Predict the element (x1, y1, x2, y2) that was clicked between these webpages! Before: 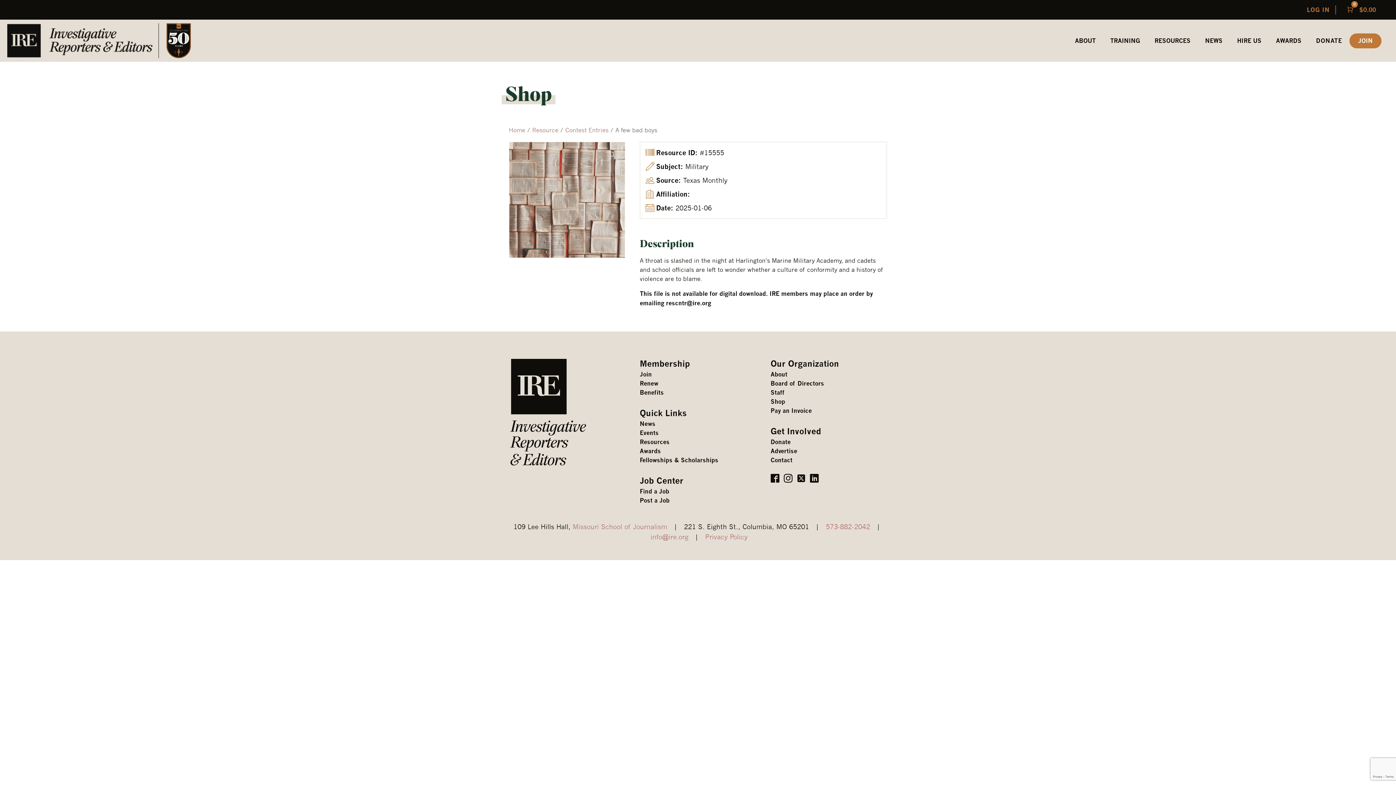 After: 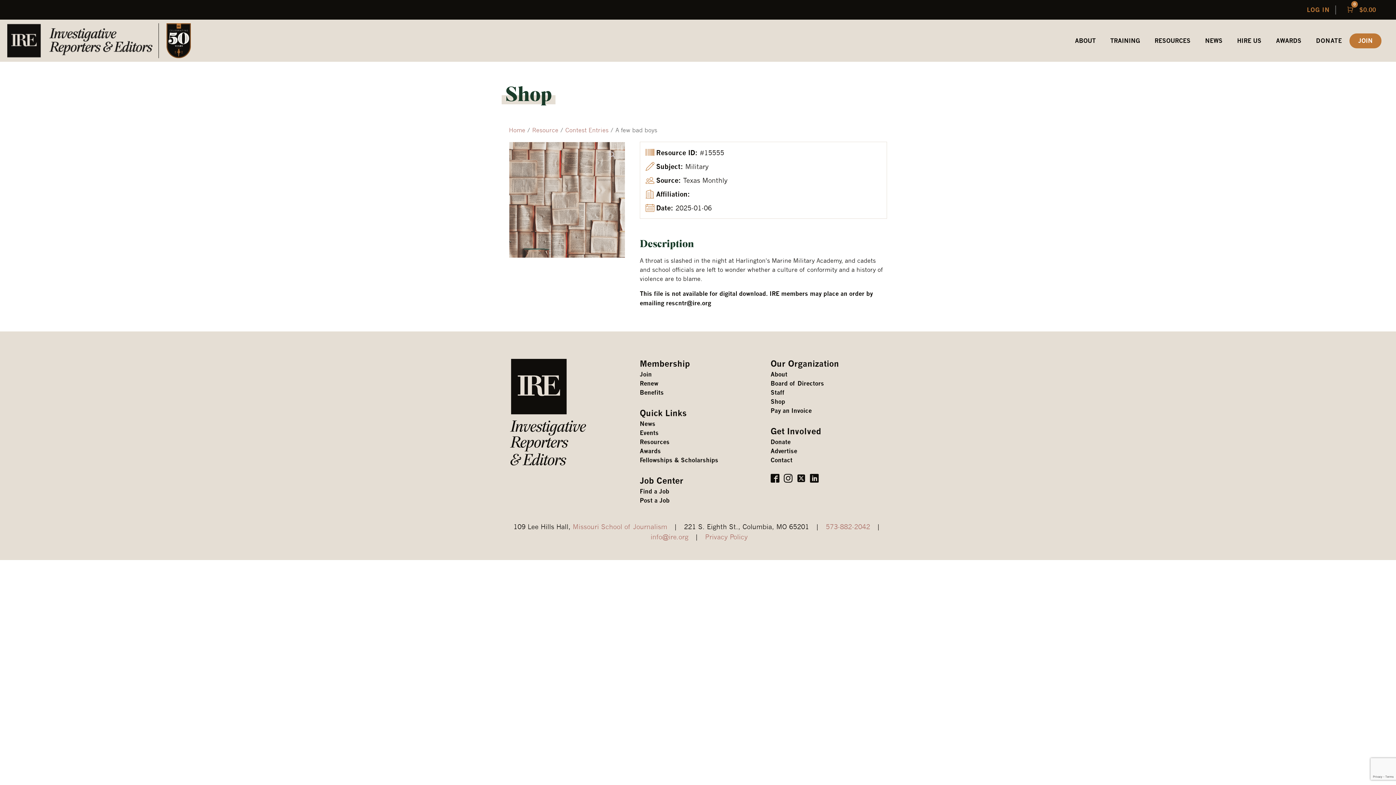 Action: bbox: (770, 474, 779, 482)